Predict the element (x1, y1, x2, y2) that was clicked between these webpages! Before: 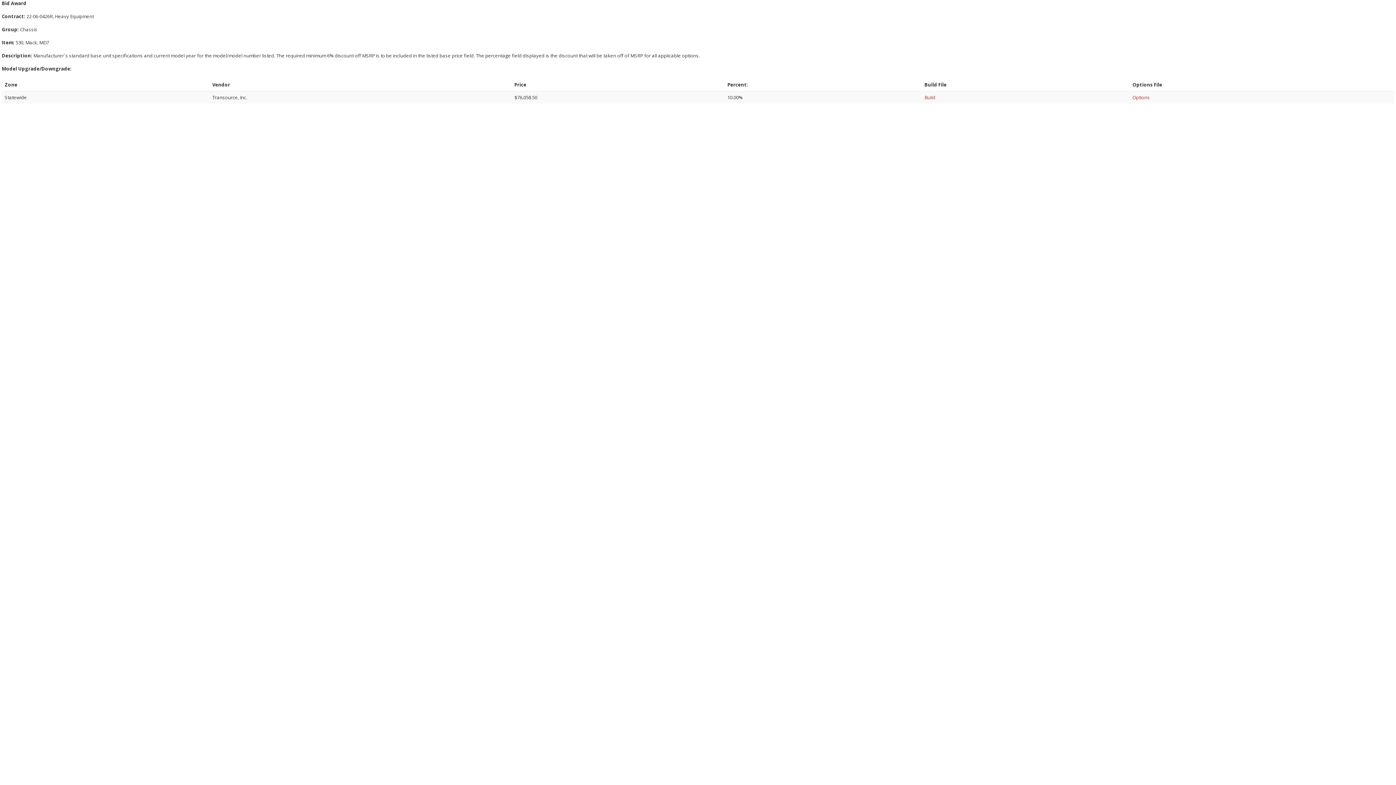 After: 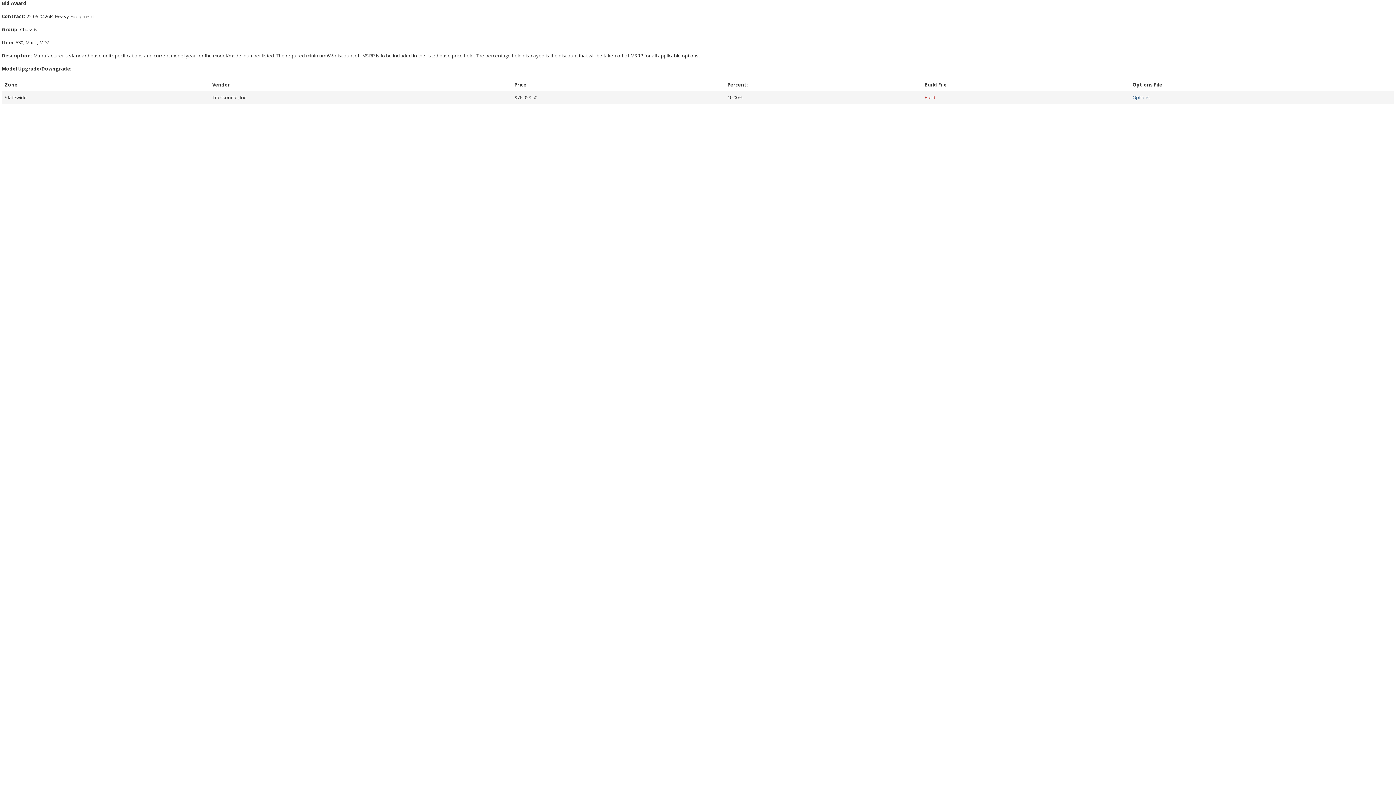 Action: bbox: (1132, 94, 1150, 100) label: Options